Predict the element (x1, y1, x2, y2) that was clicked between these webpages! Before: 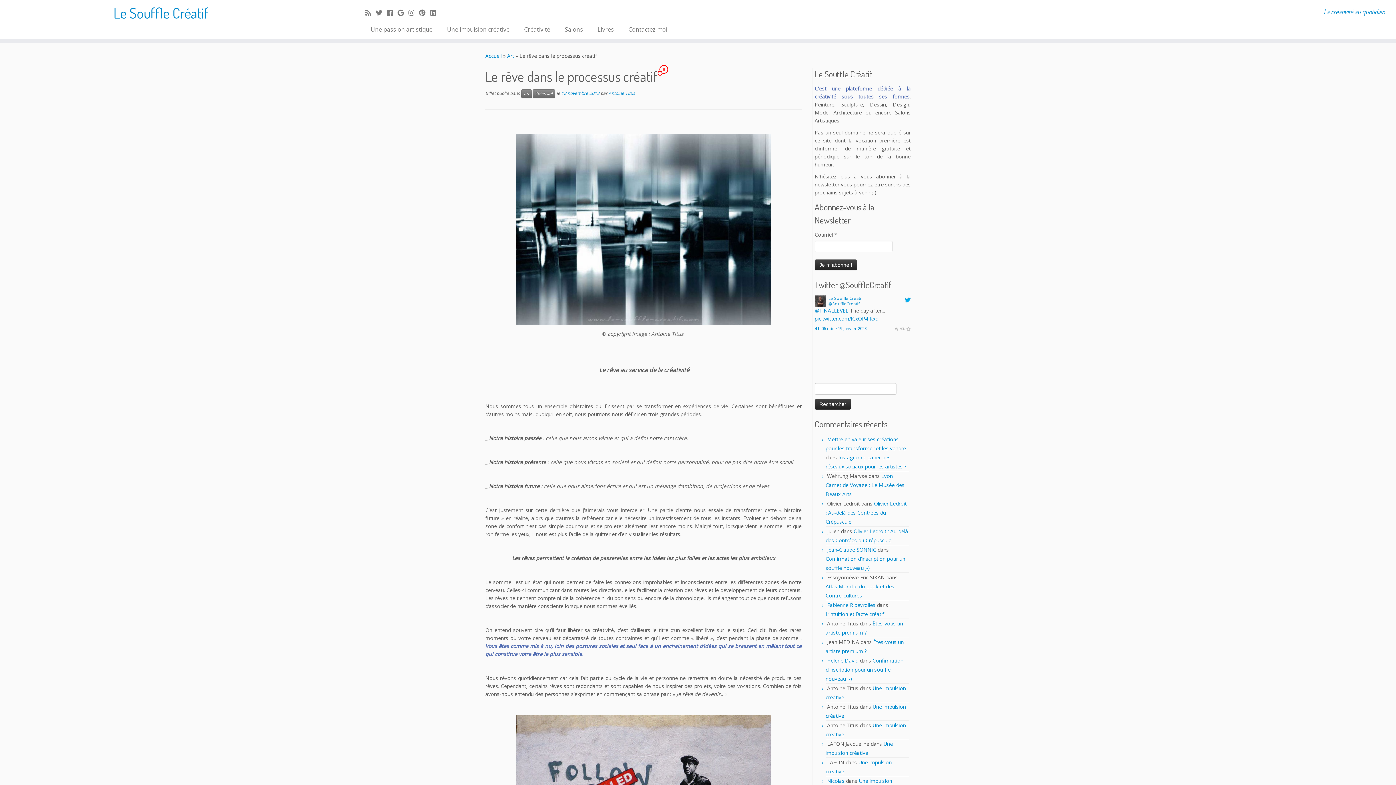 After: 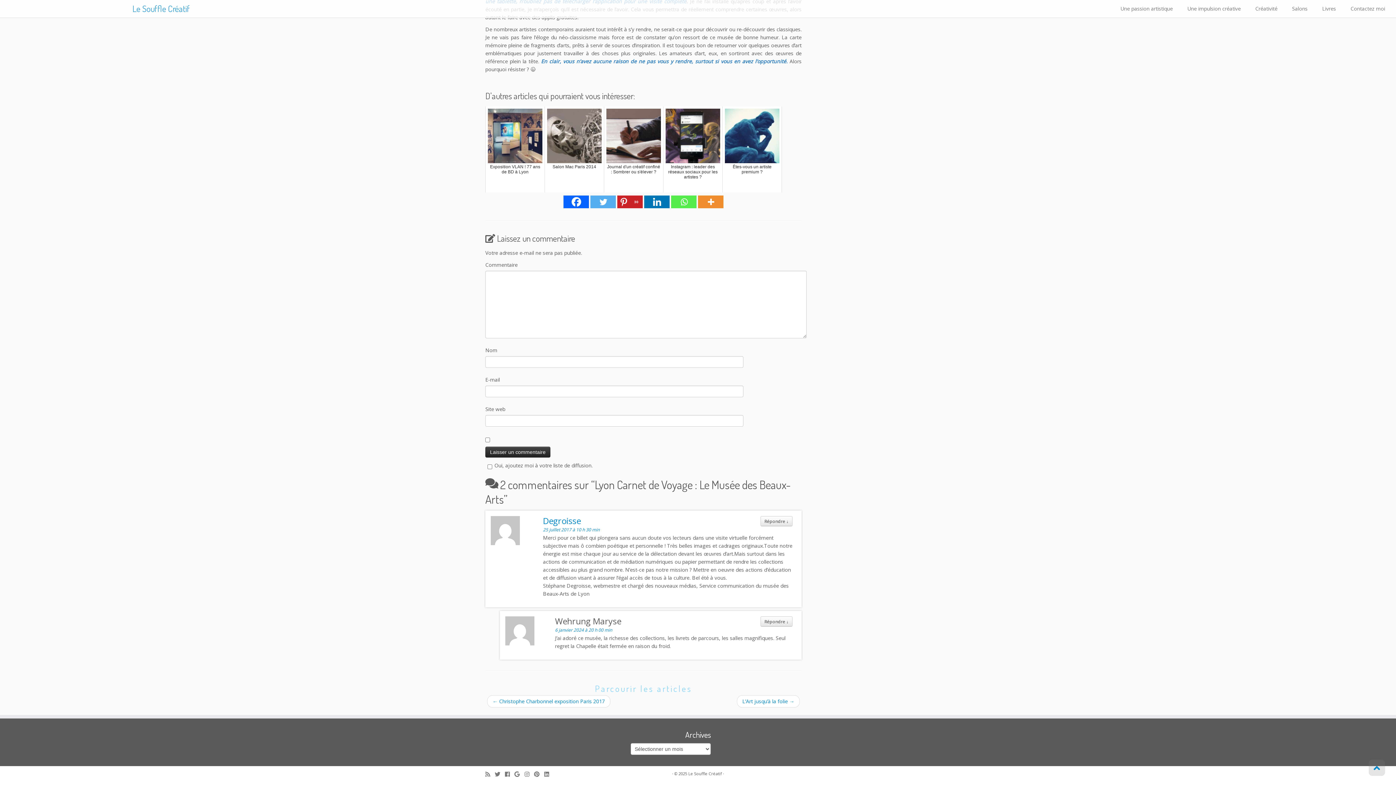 Action: bbox: (825, 472, 904, 497) label: Lyon Carnet de Voyage : Le Musée des Beaux-Arts